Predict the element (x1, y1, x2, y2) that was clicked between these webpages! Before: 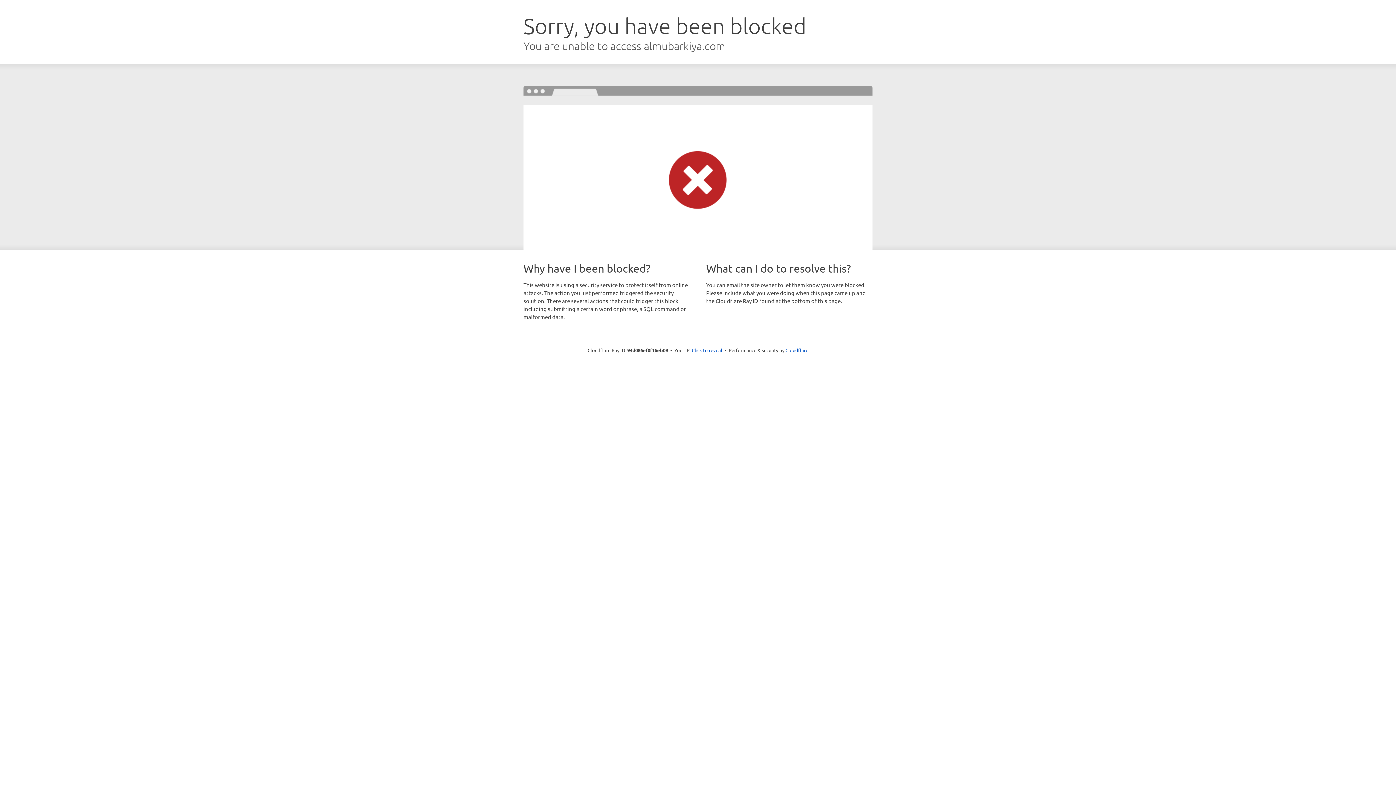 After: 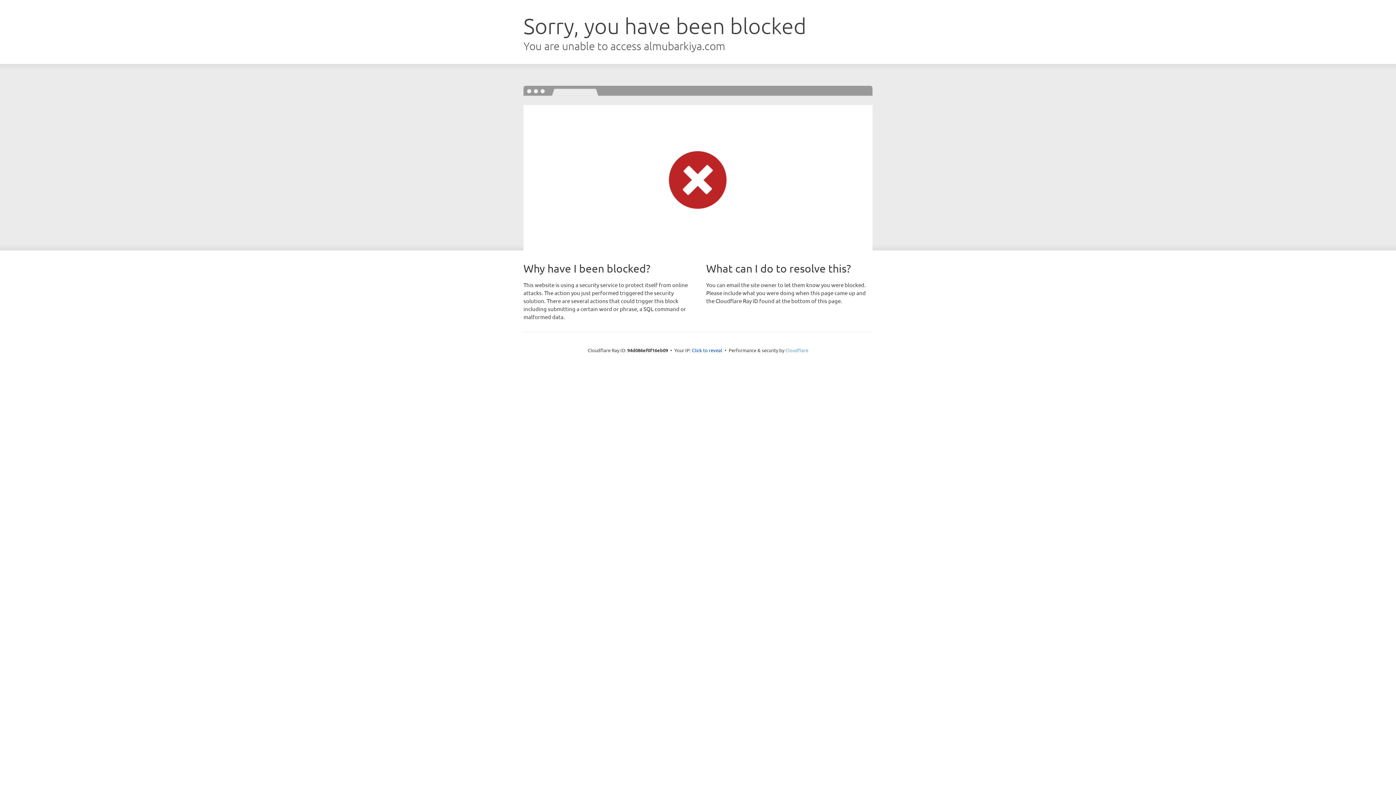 Action: bbox: (785, 347, 808, 353) label: Cloudflare